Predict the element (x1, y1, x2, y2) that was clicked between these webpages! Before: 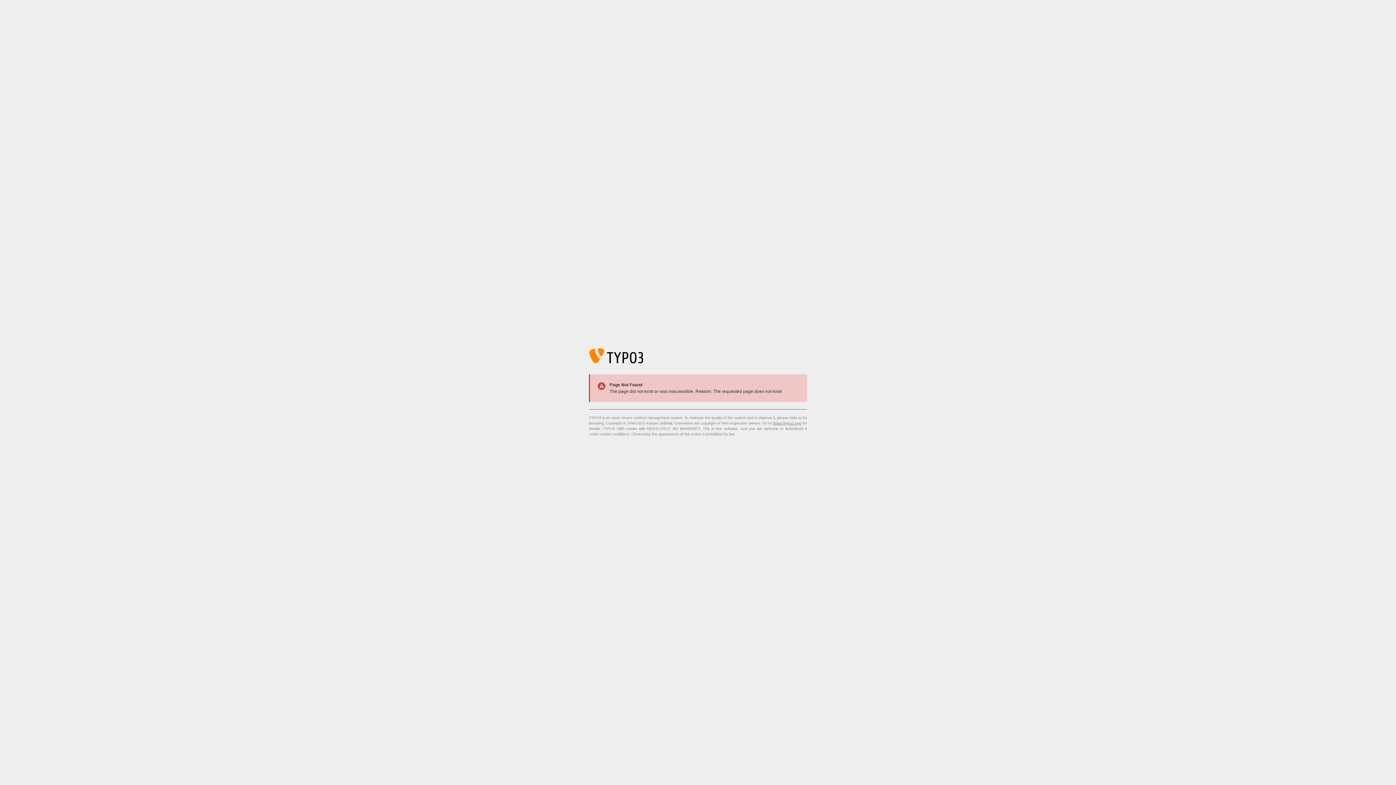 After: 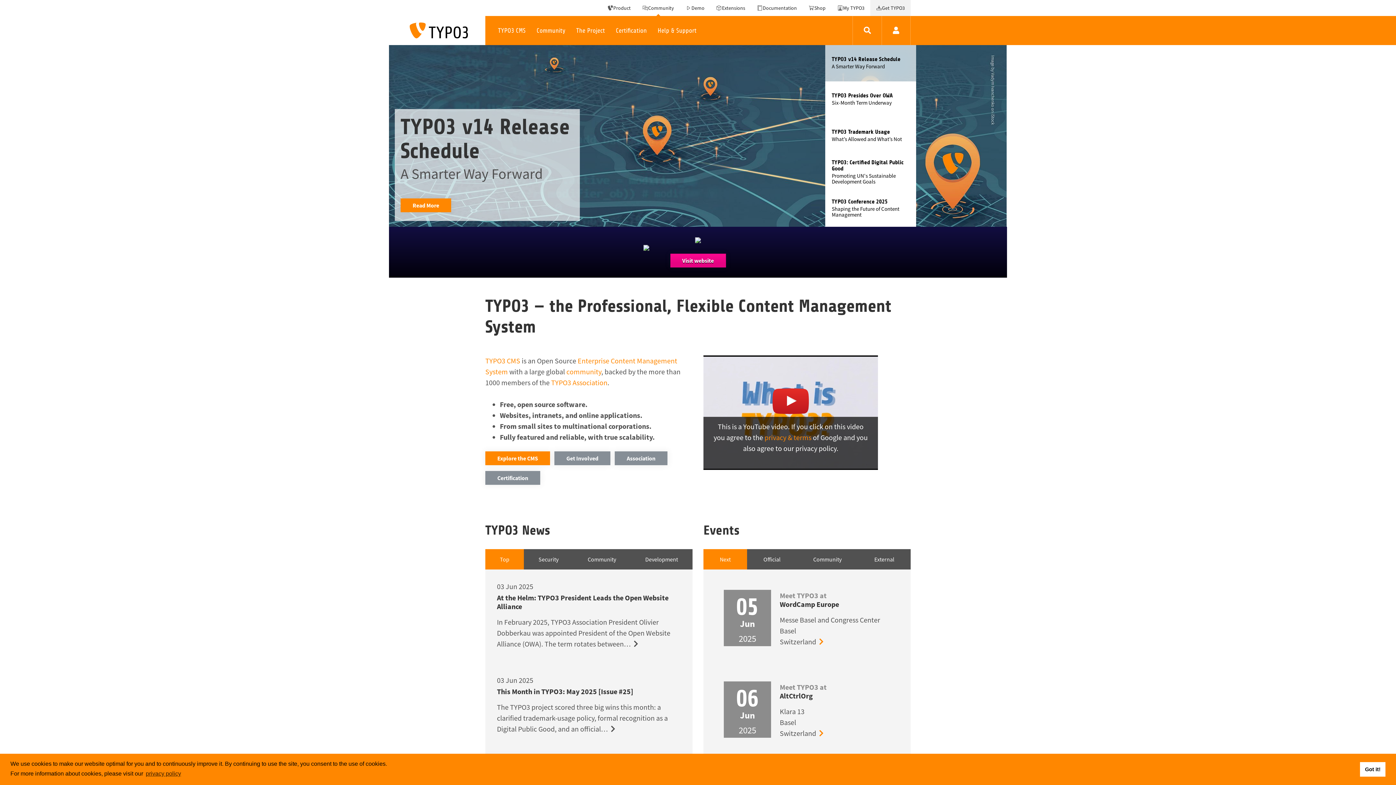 Action: bbox: (773, 421, 801, 425) label: https://typo3.org/